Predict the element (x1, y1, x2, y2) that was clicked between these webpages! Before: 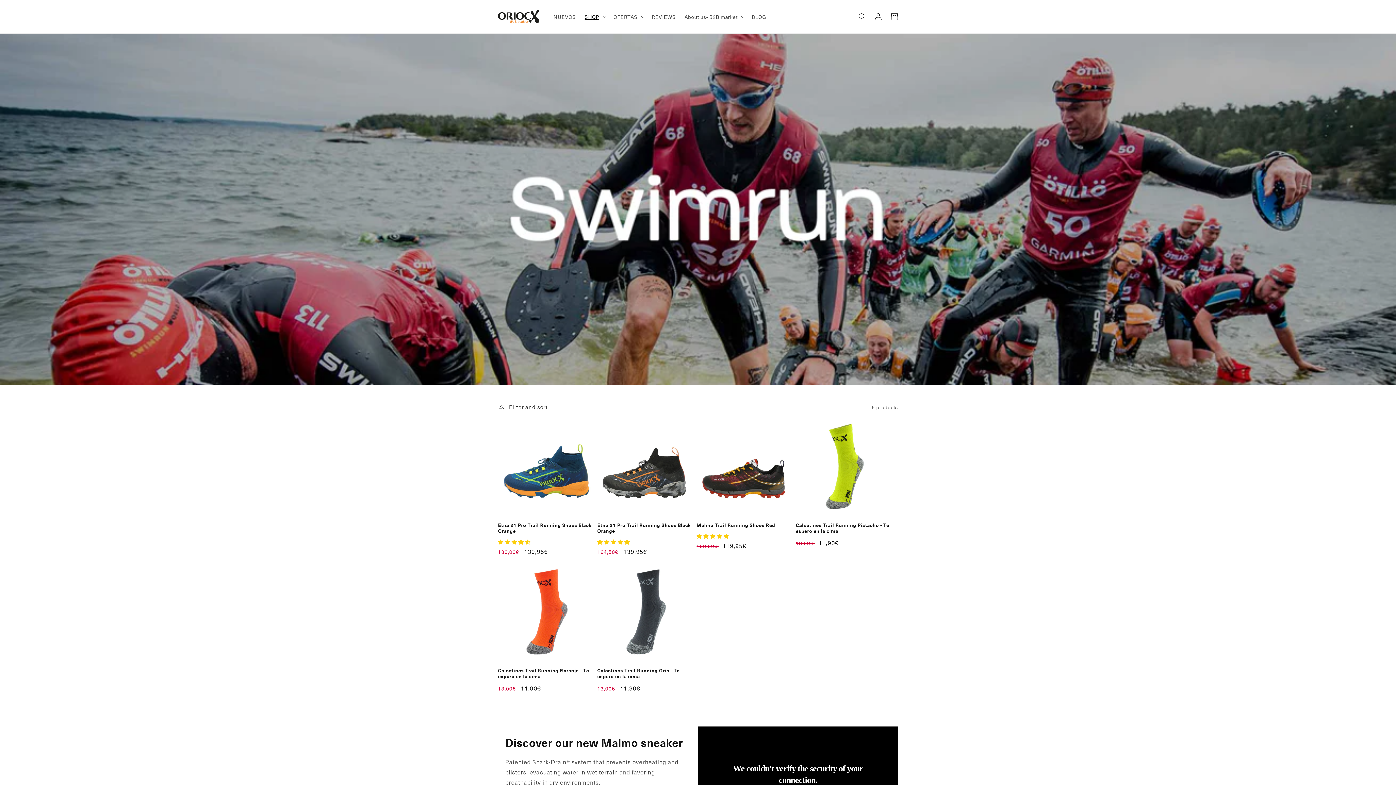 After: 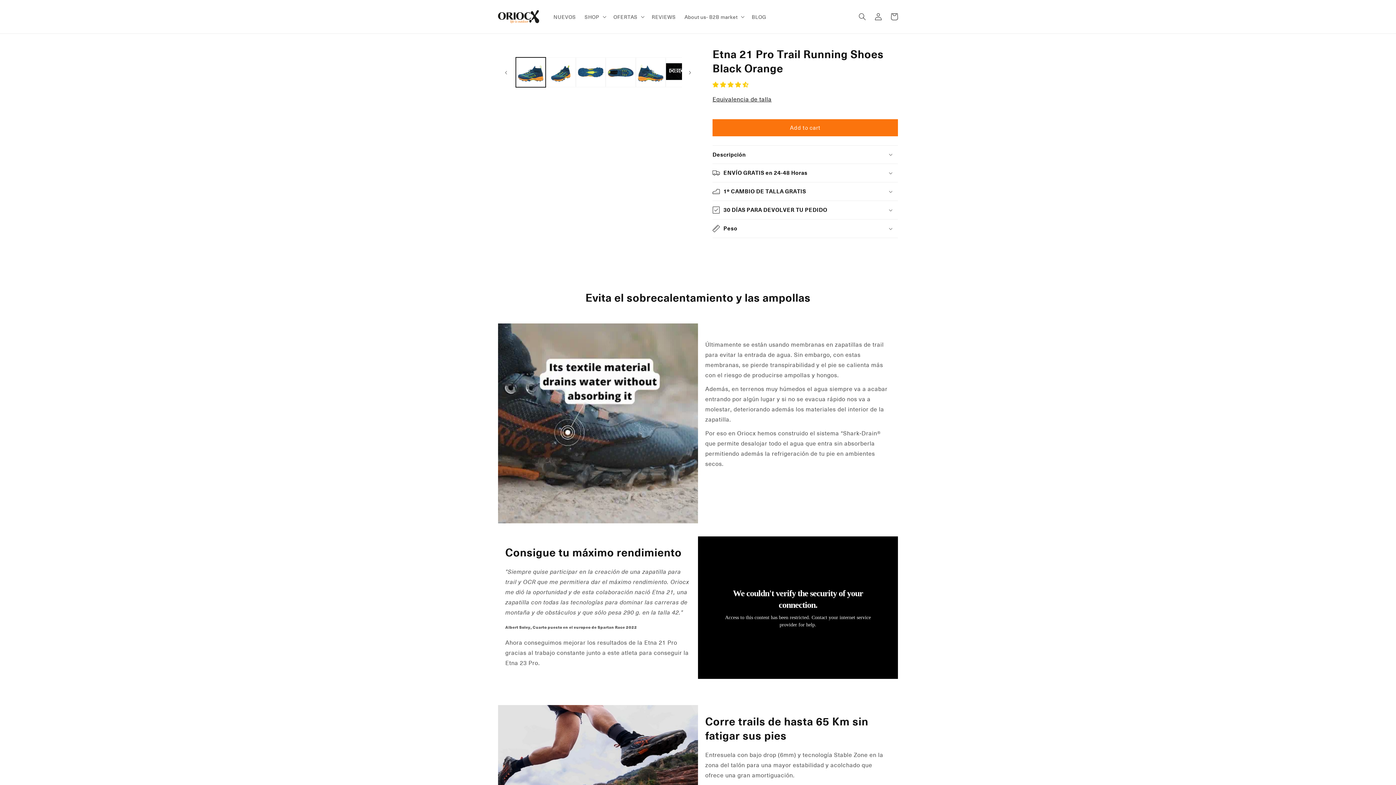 Action: bbox: (498, 522, 596, 534) label: Etna 21 Pro Trail Running Shoes Black Orange